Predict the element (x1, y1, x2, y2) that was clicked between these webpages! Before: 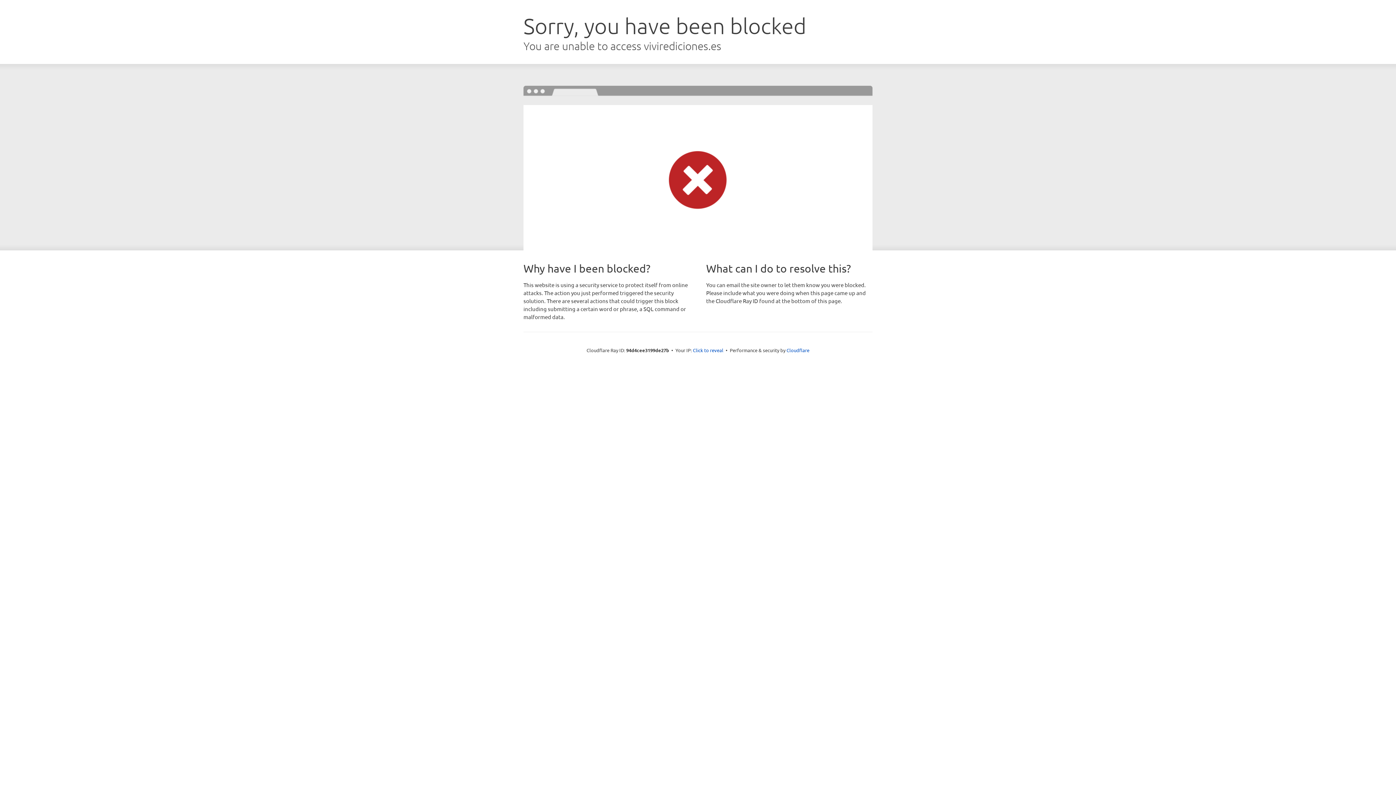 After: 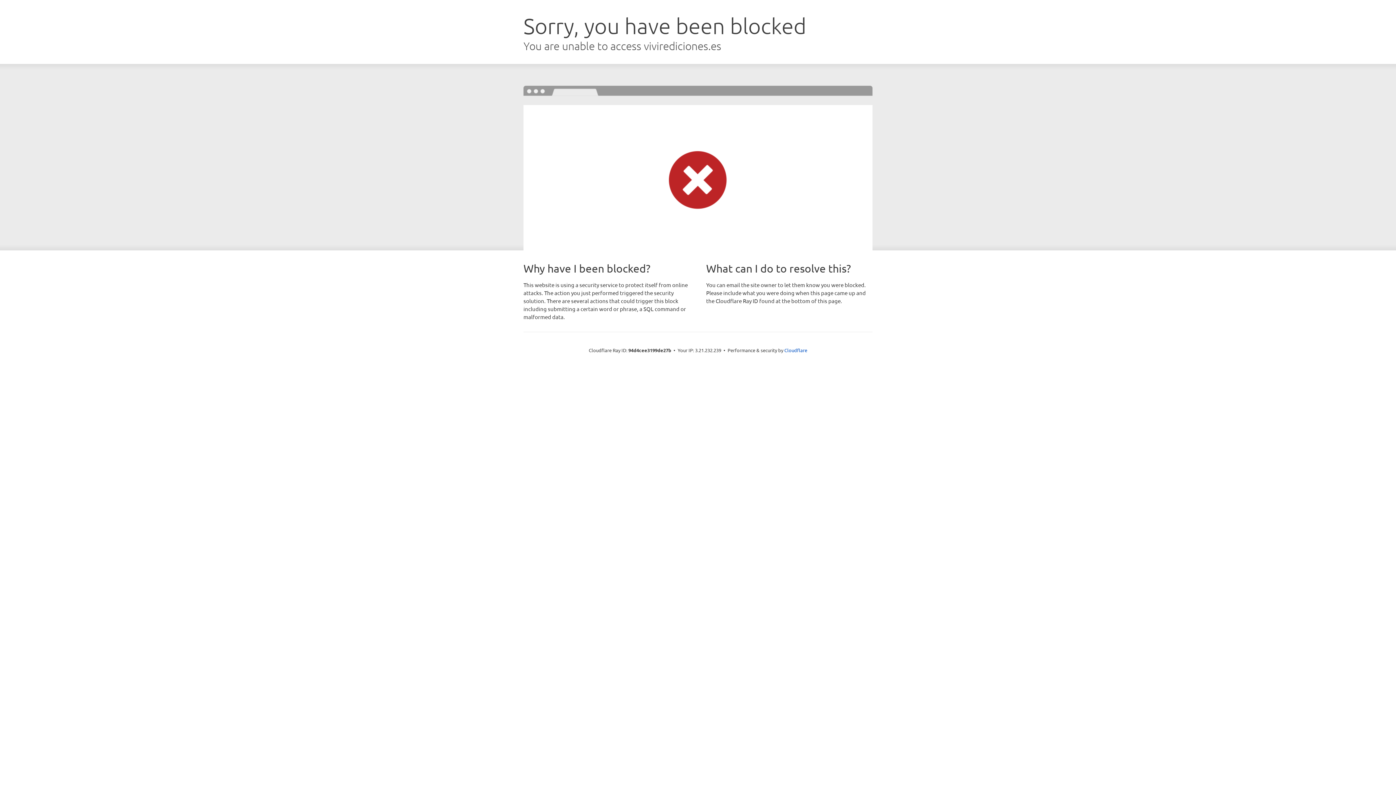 Action: bbox: (693, 346, 723, 353) label: Click to reveal